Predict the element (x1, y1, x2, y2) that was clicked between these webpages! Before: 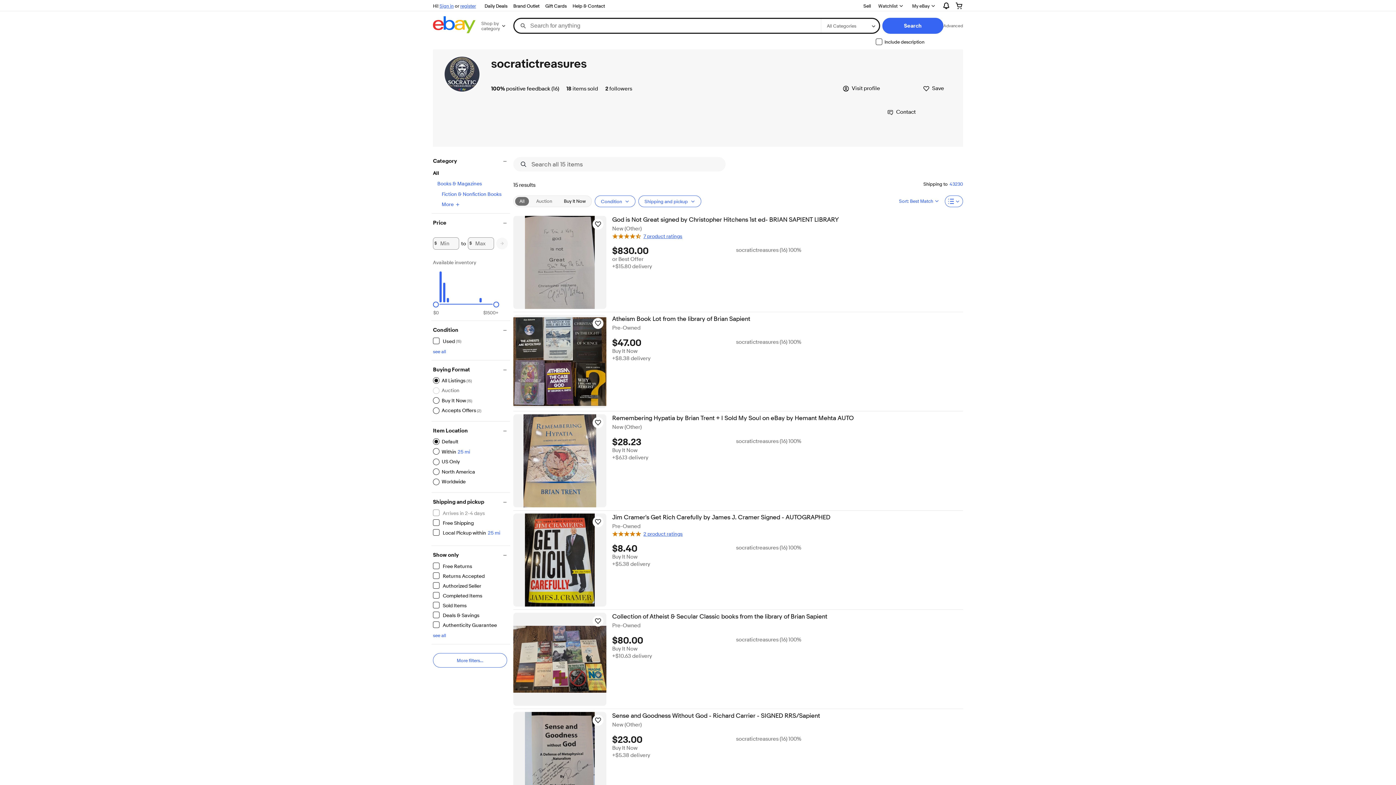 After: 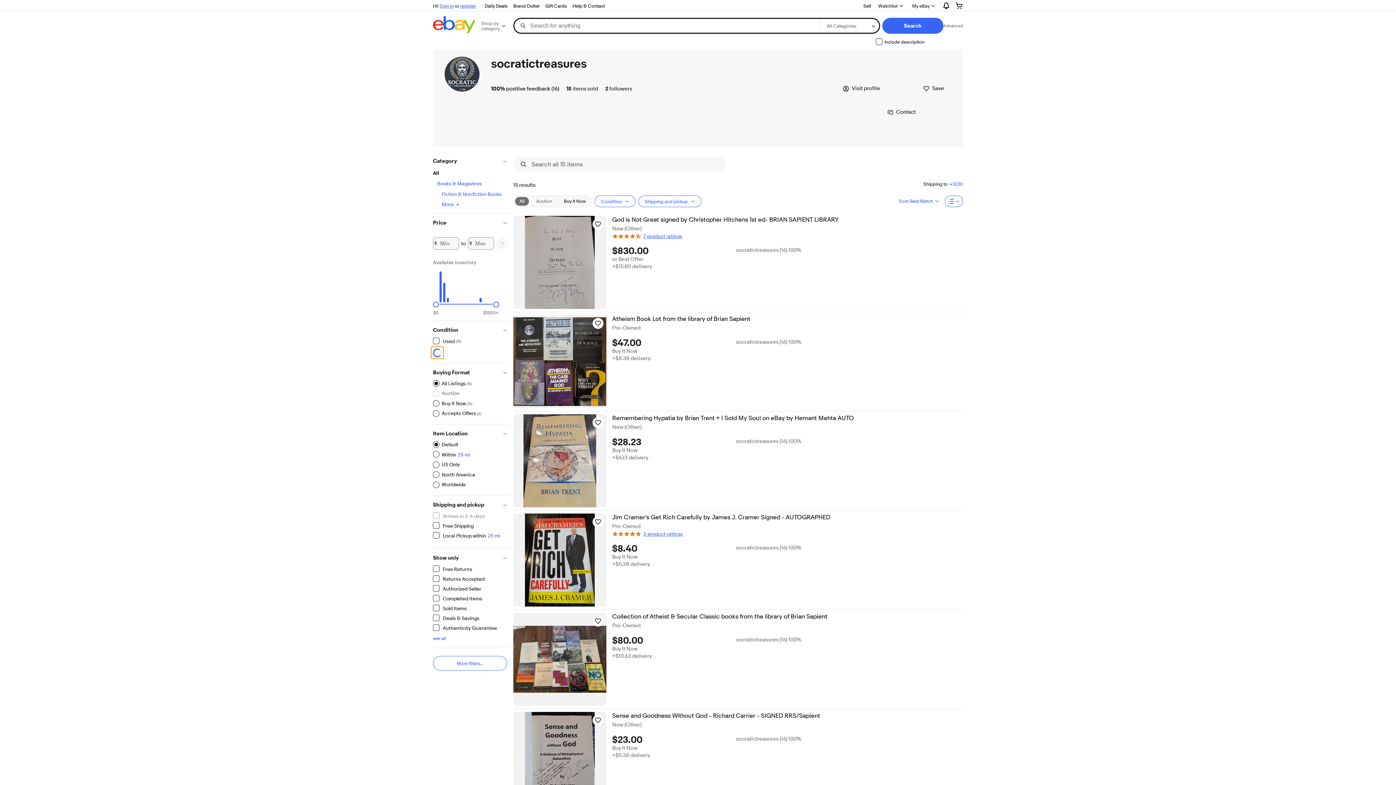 Action: label: see all - Condition - opens dialog bbox: (433, 348, 446, 354)